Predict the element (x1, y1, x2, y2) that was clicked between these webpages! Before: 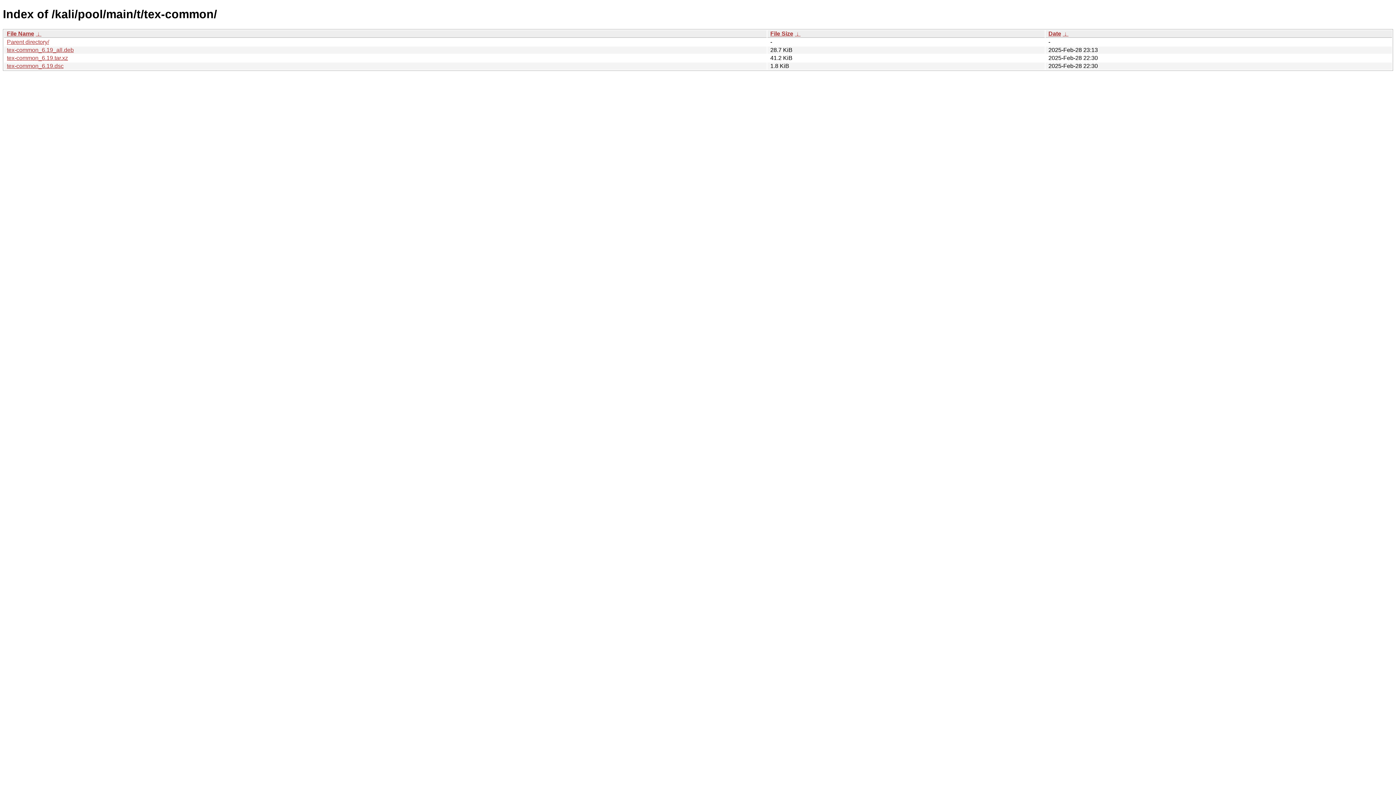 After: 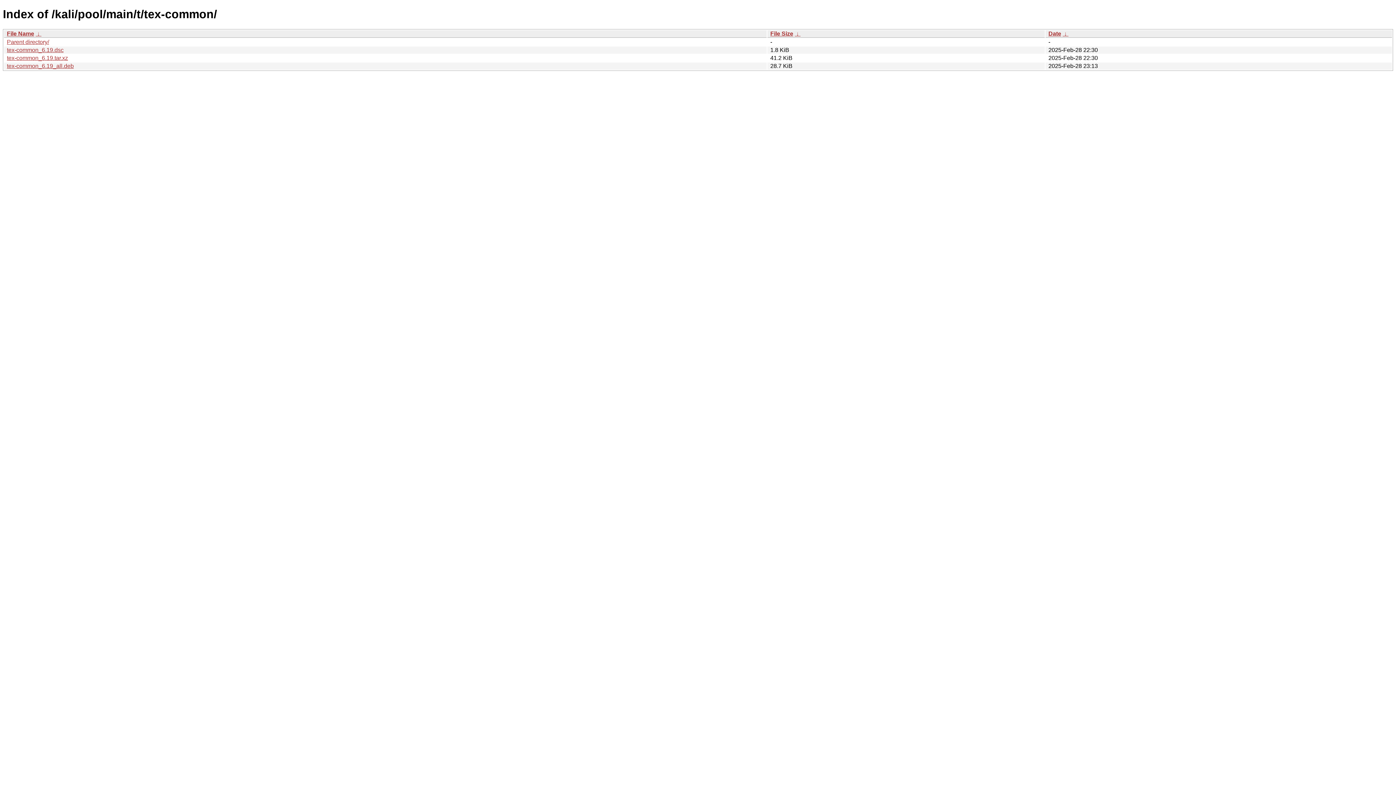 Action: label: File Name bbox: (6, 30, 34, 36)